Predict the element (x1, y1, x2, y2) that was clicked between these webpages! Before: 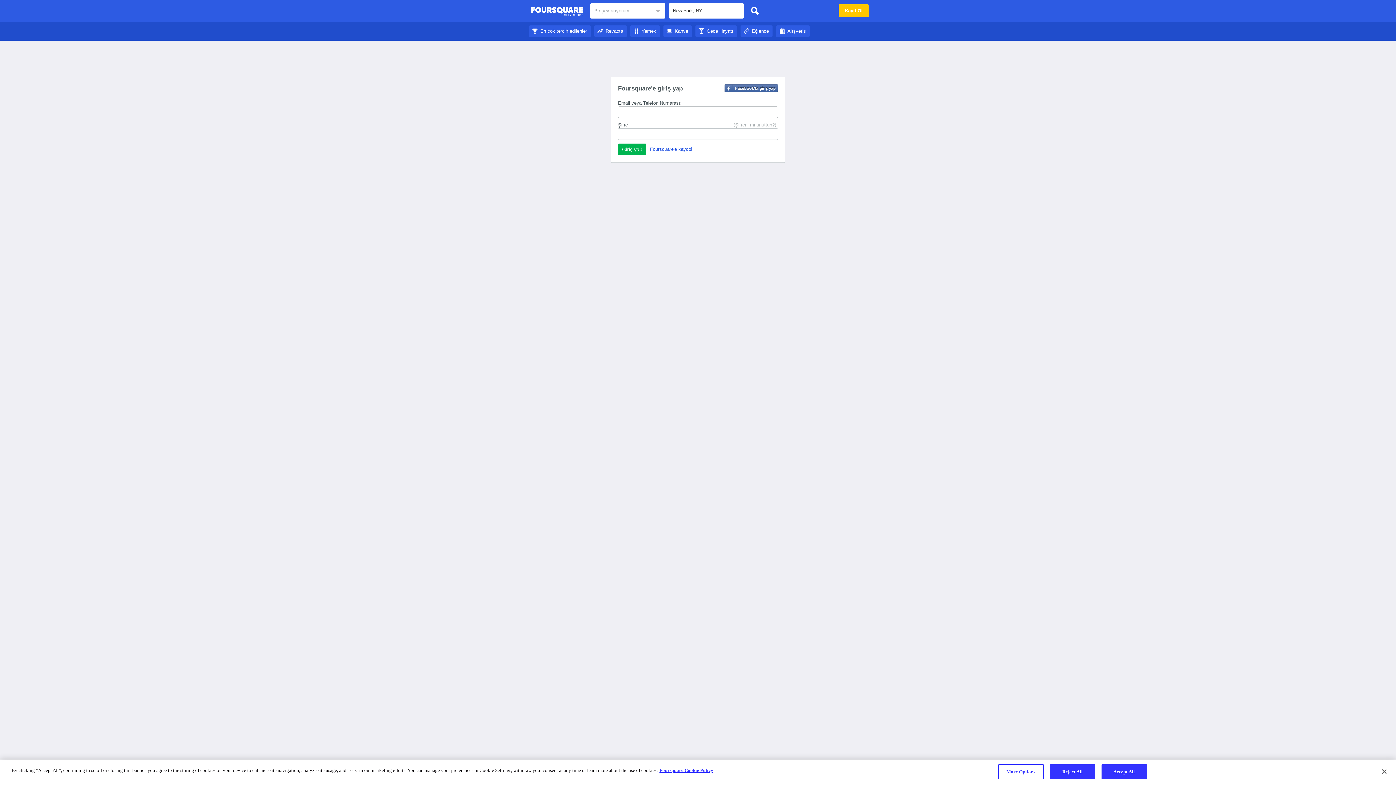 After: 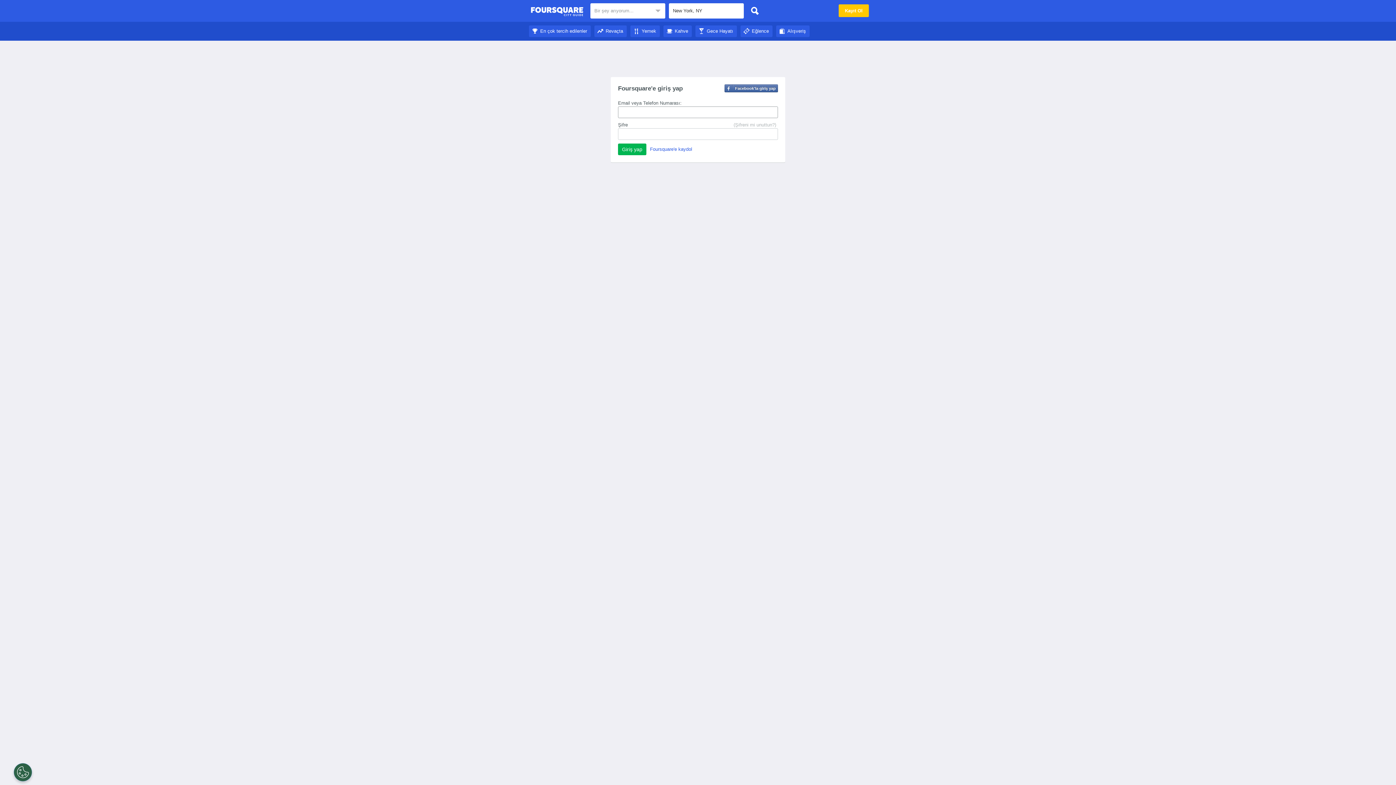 Action: label: Eğlence bbox: (740, 28, 772, 33)